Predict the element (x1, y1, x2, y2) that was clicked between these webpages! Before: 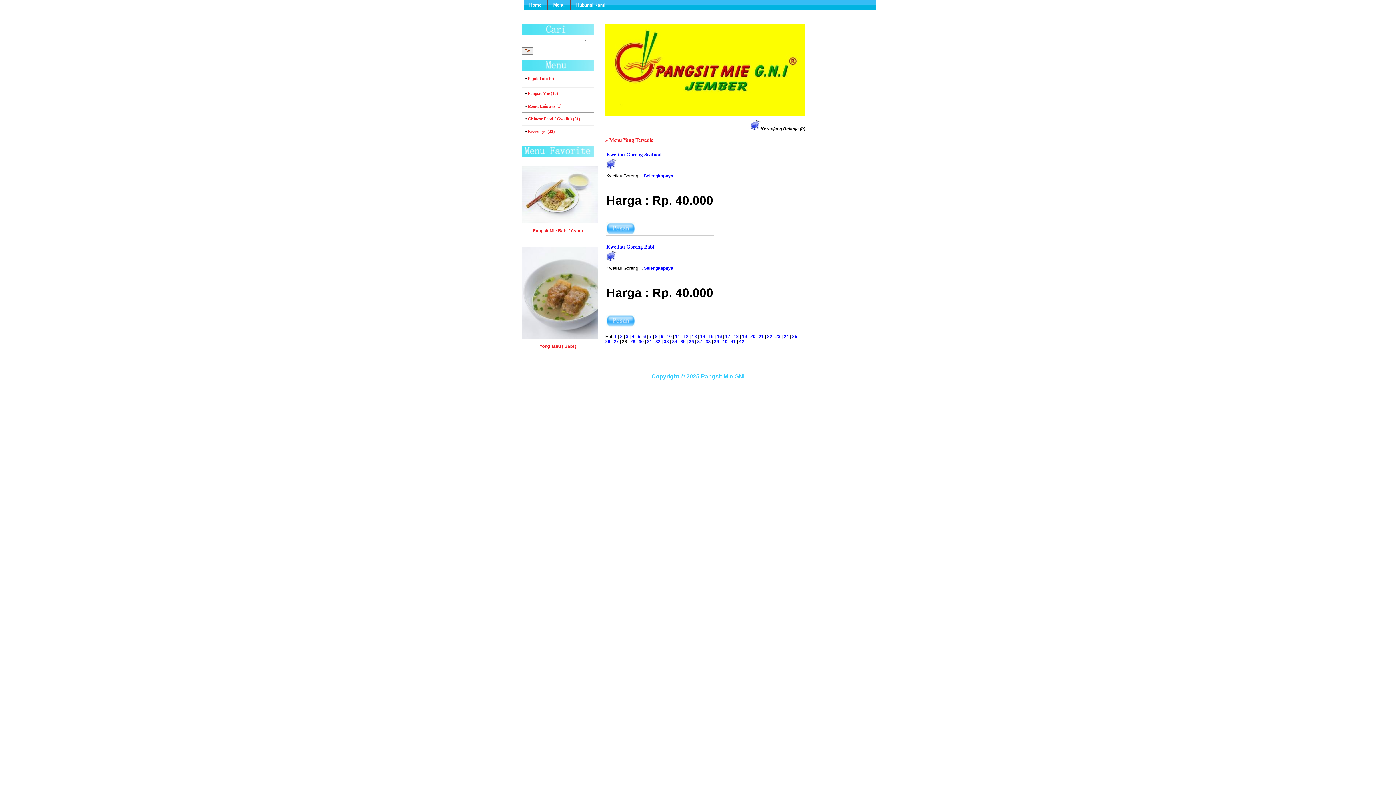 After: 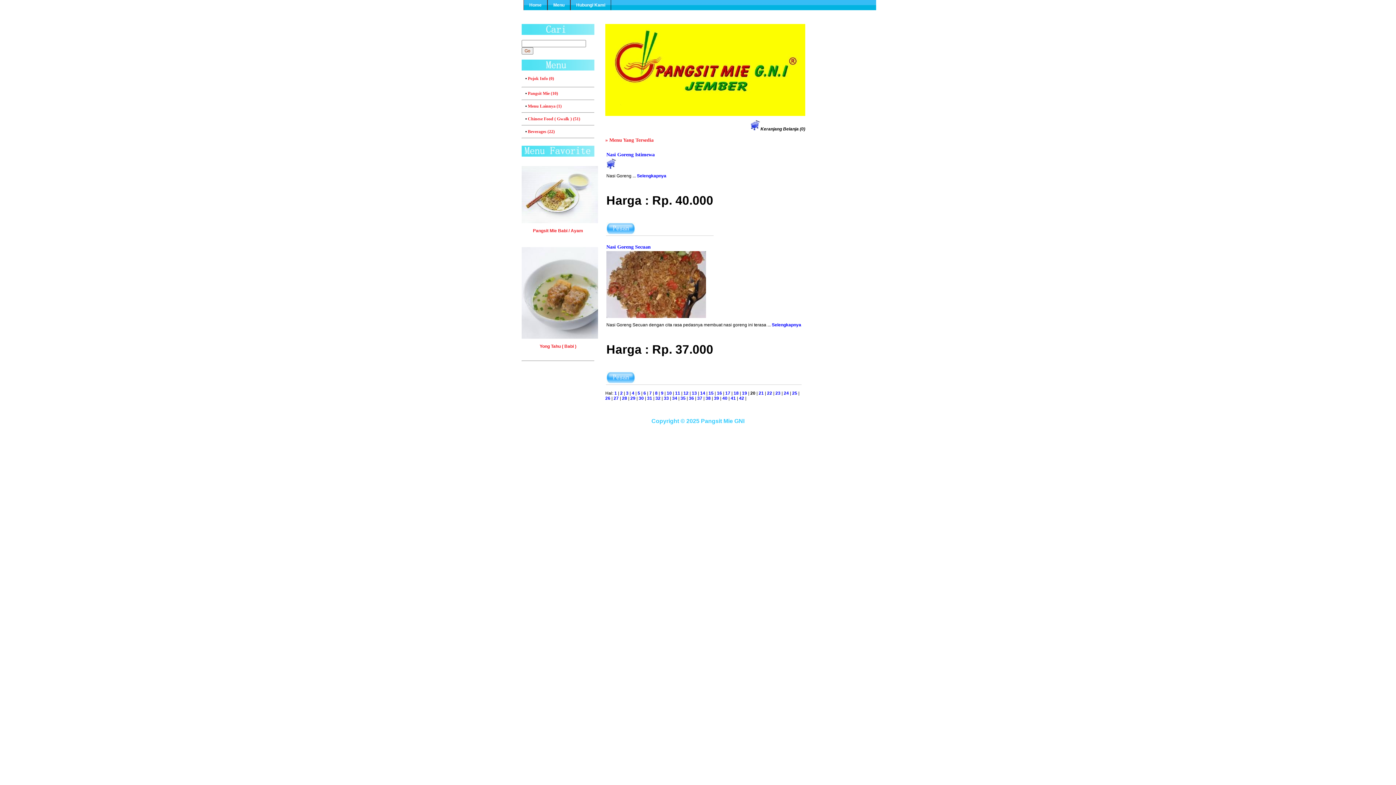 Action: bbox: (750, 334, 755, 339) label: 20